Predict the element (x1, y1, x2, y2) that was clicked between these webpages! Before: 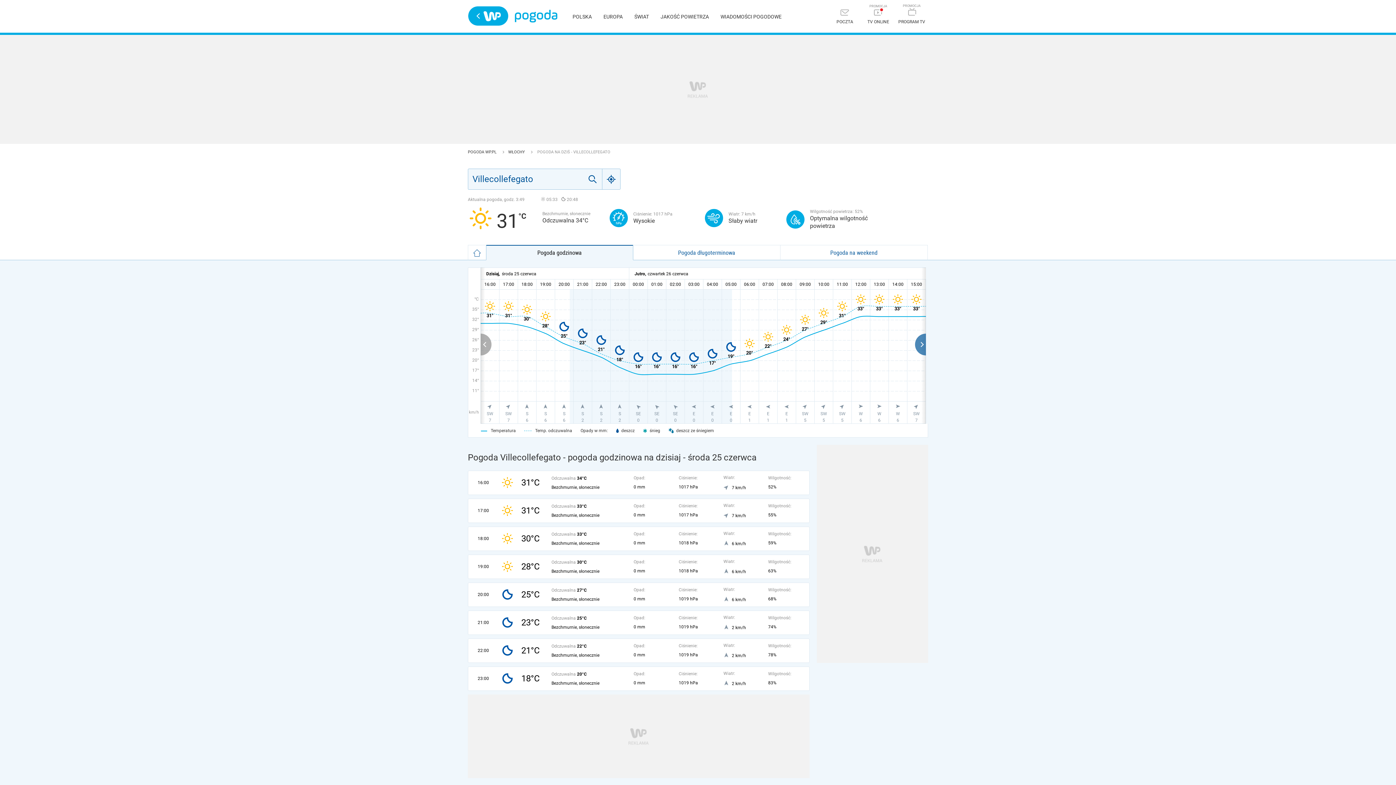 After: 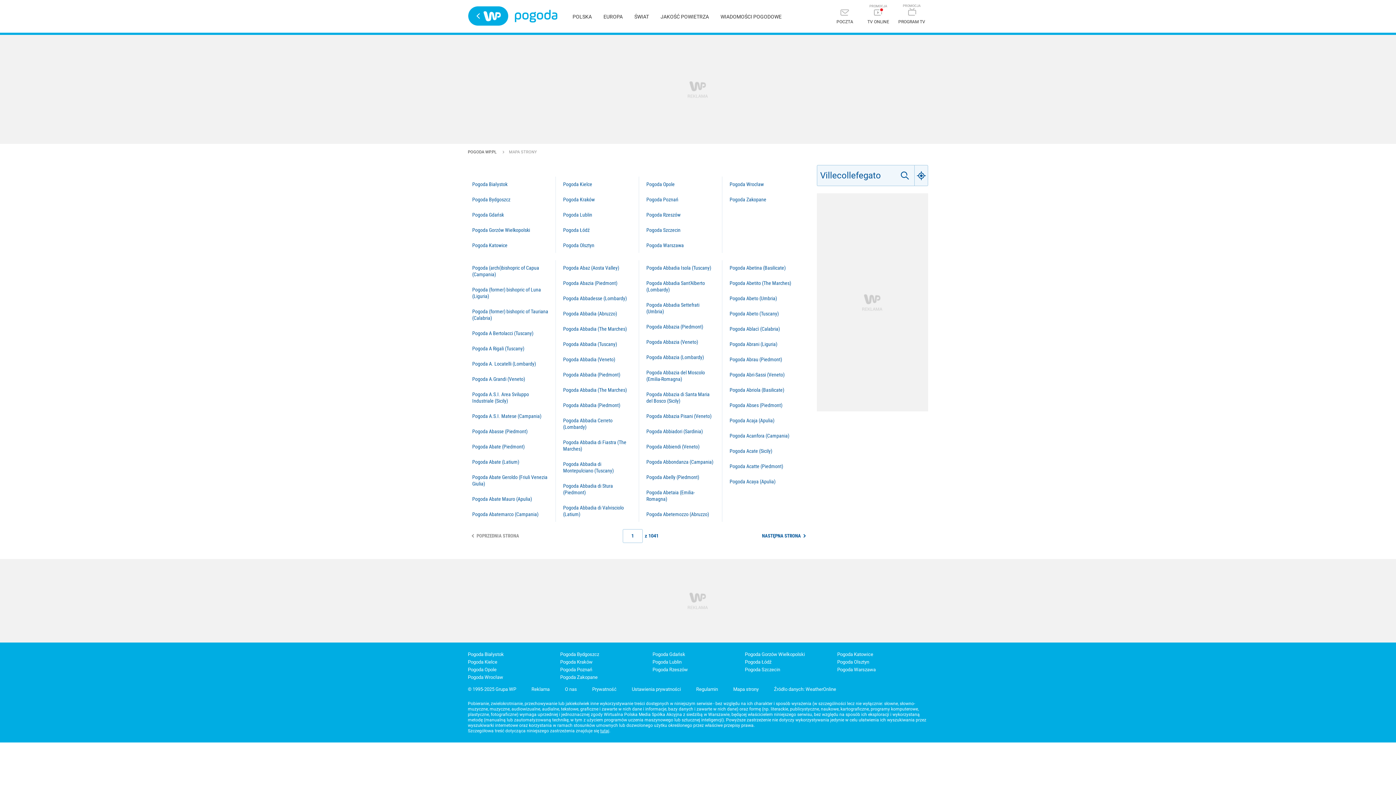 Action: bbox: (508, 149, 532, 154) label: WŁOCHY 